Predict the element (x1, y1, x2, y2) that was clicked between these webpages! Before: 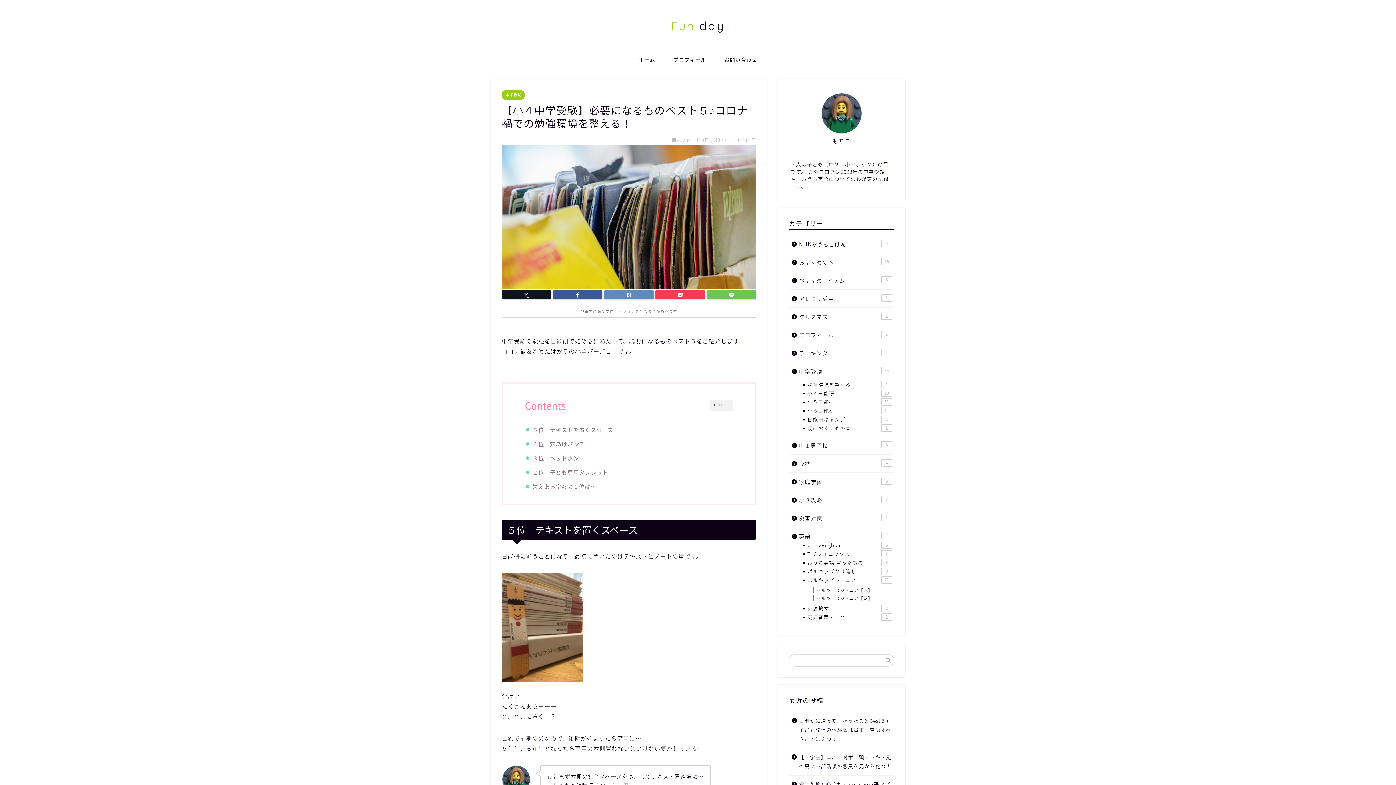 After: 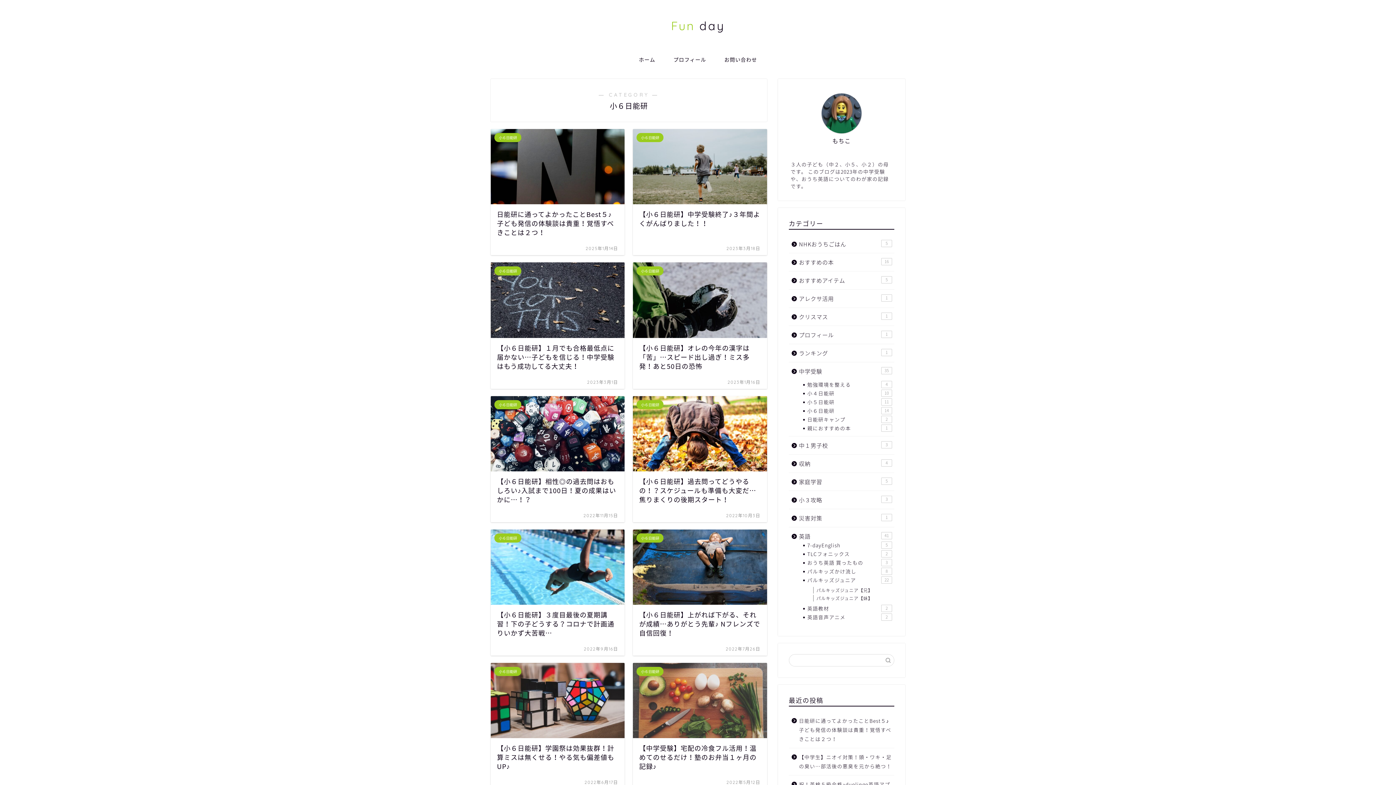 Action: bbox: (798, 406, 893, 415) label: 小６日能研
14